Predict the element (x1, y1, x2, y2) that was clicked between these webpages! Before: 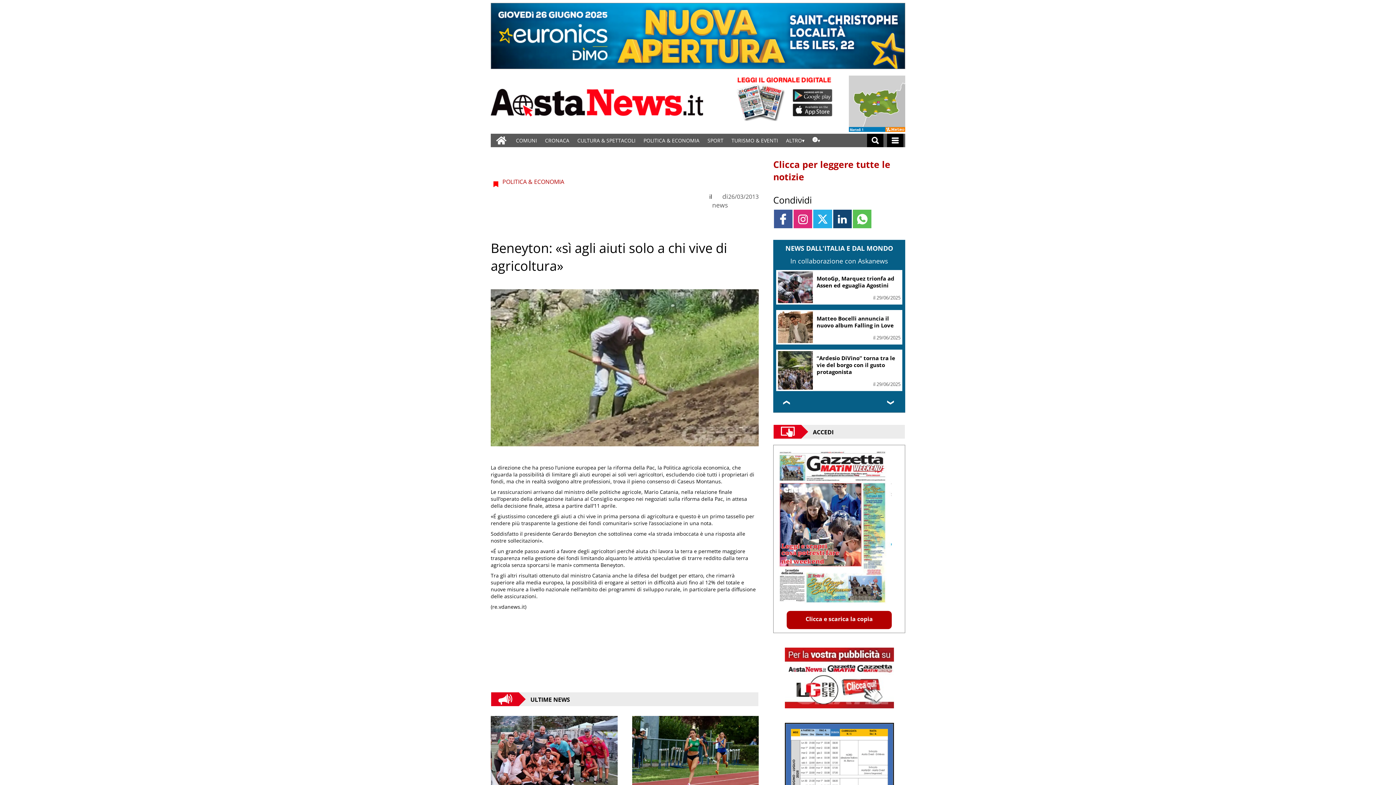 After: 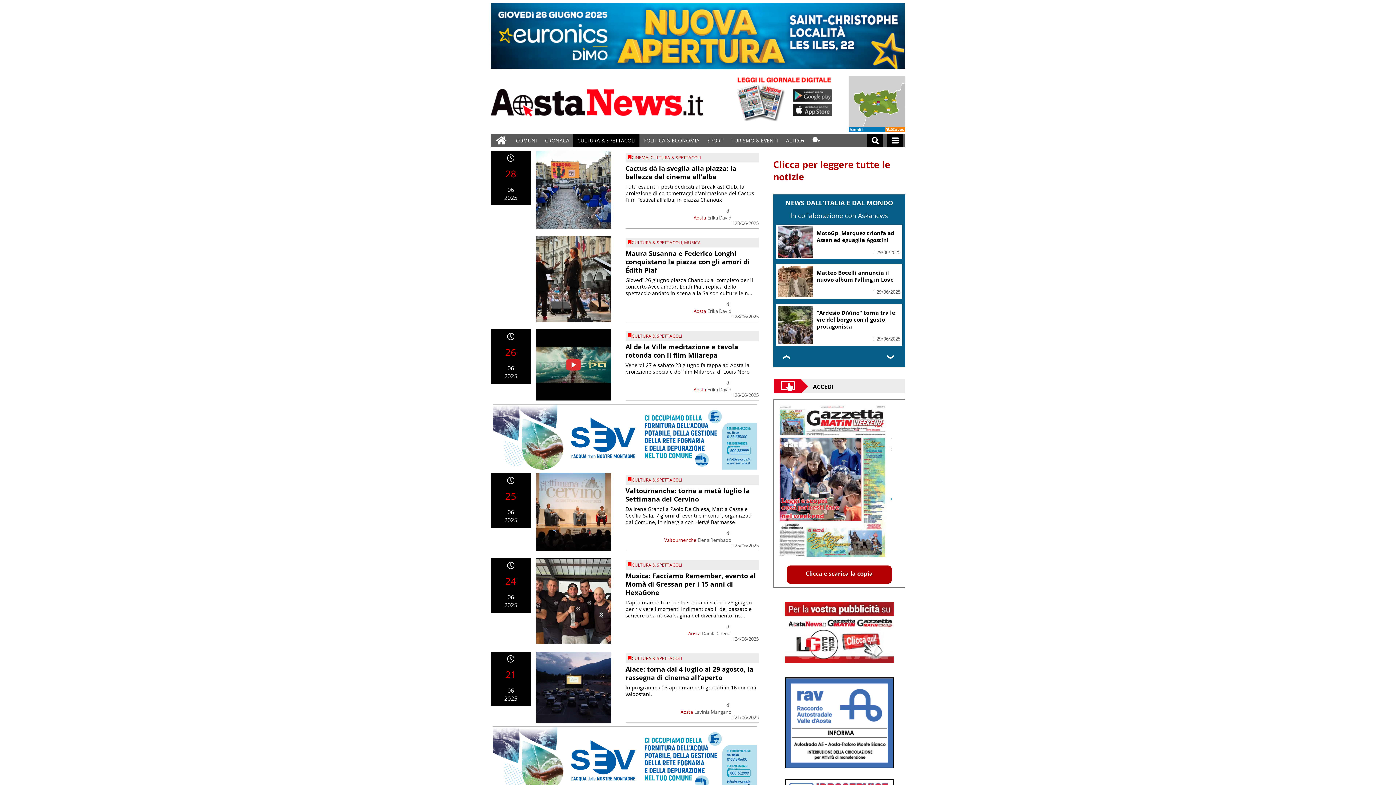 Action: label: CULTURA & SPETTACOLI bbox: (573, 133, 639, 147)